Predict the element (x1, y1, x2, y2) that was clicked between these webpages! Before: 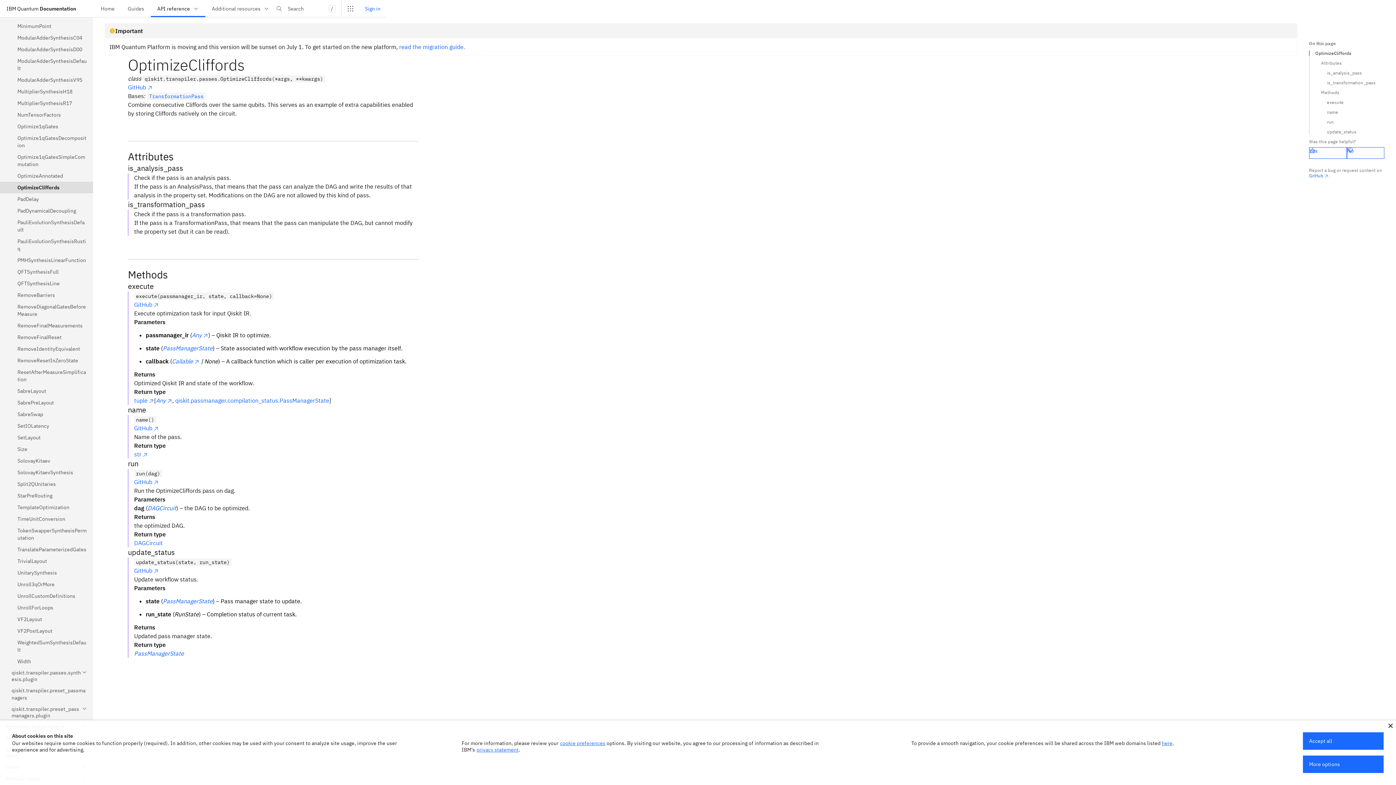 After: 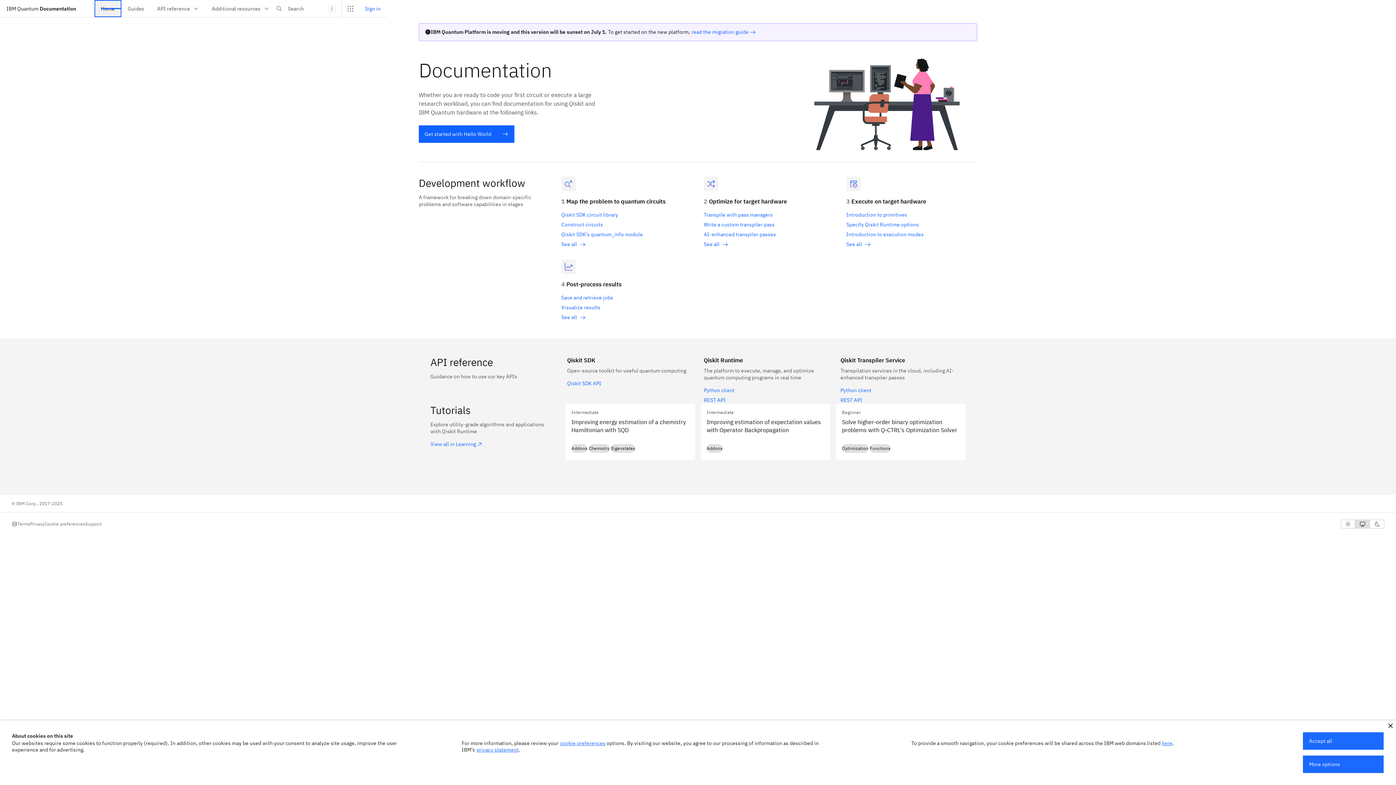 Action: bbox: (94, 0, 121, 17) label: Home